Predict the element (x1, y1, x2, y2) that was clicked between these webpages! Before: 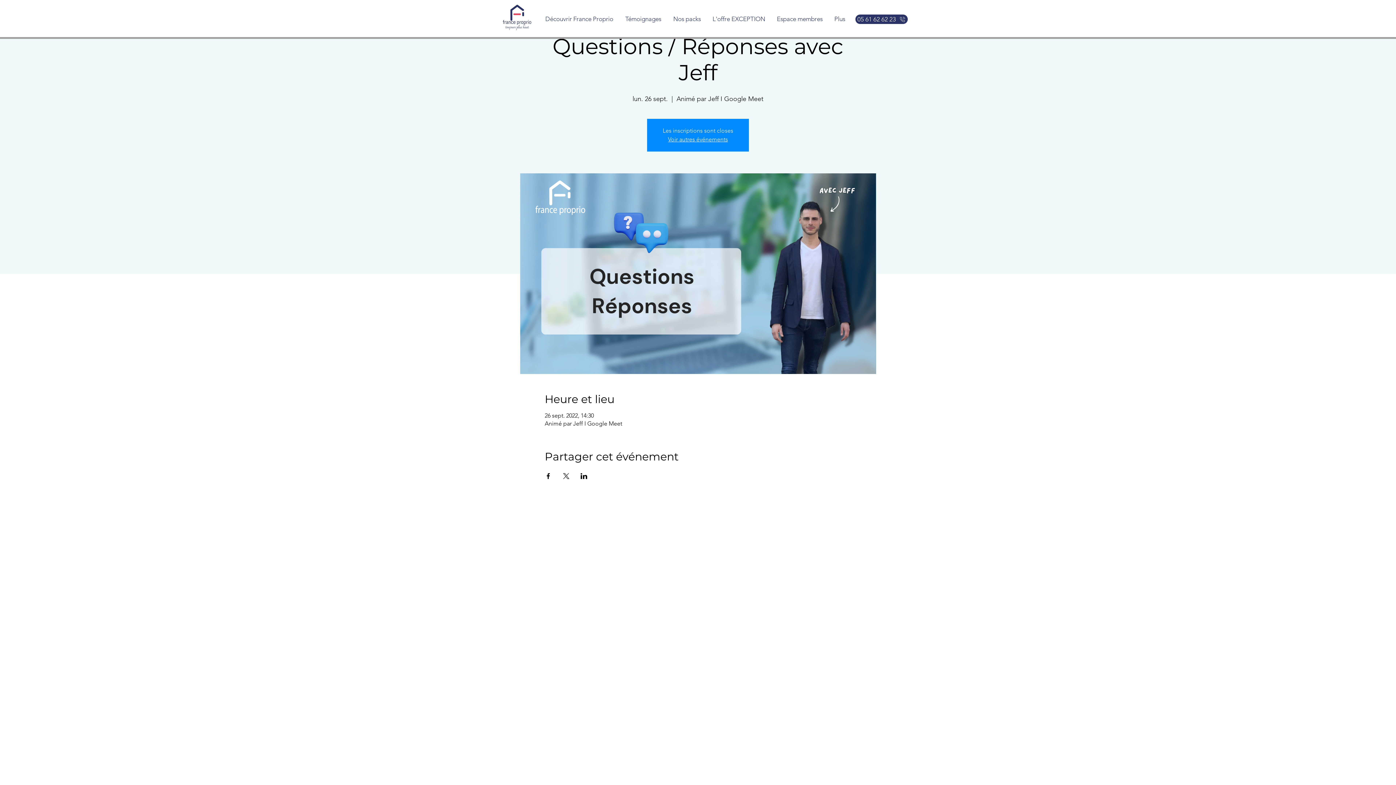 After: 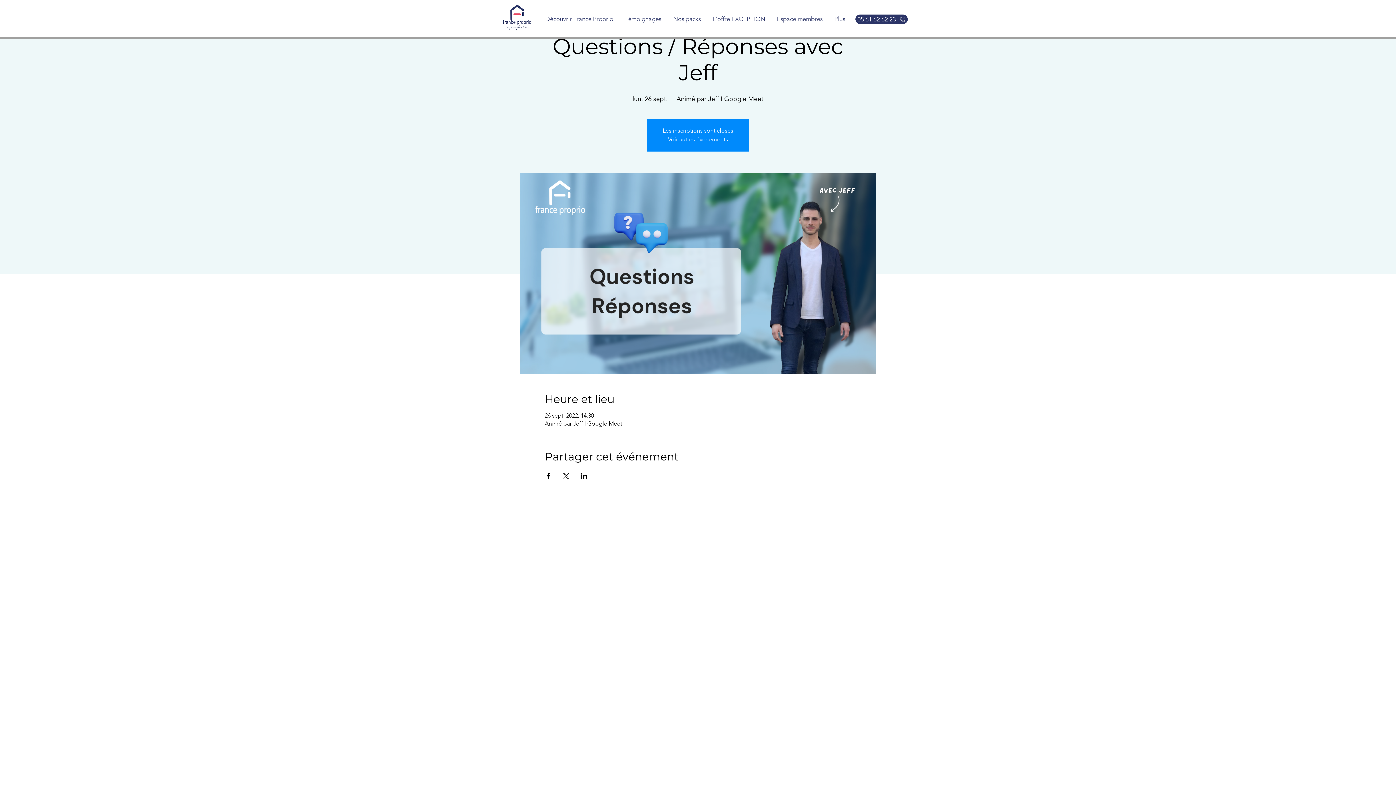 Action: bbox: (580, 473, 587, 479) label: Partager l'événement sur LinkedIn